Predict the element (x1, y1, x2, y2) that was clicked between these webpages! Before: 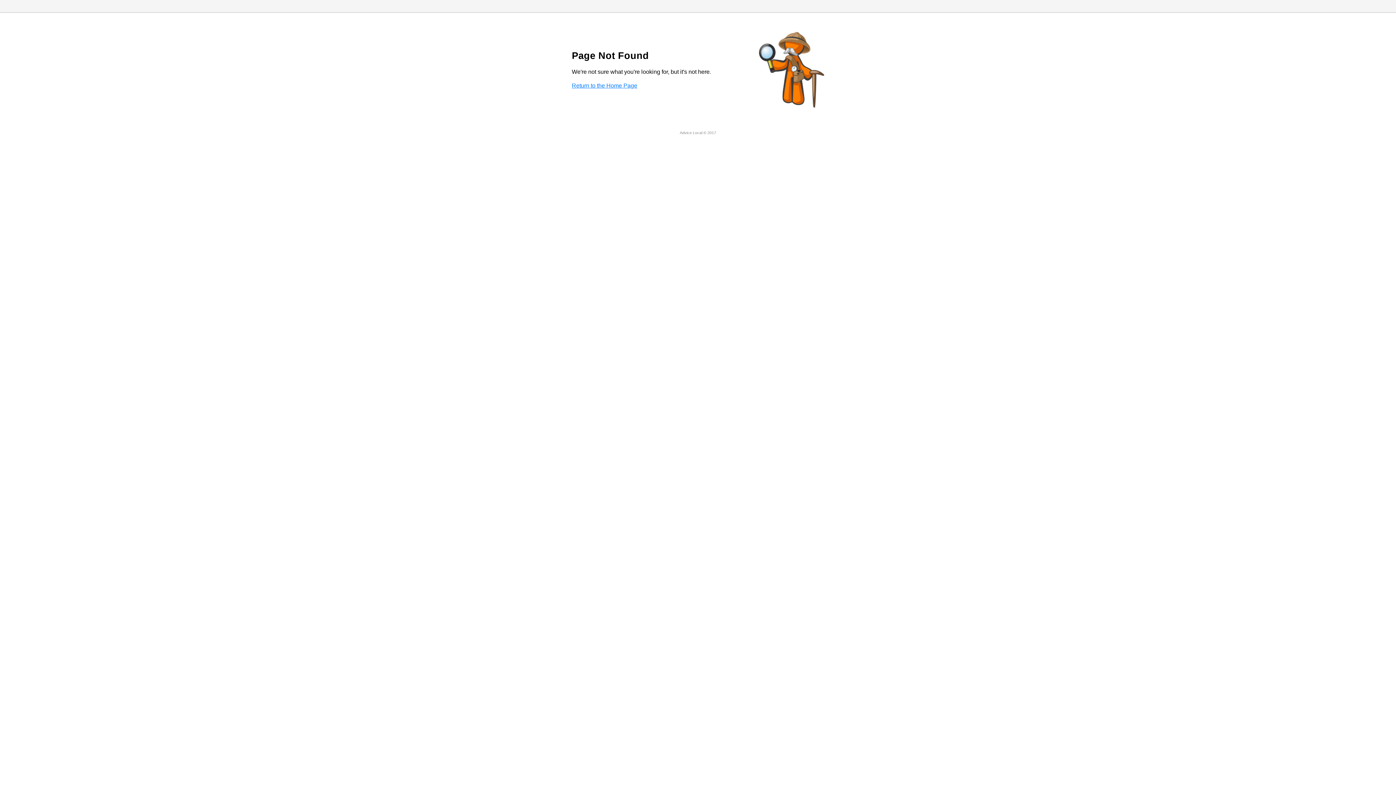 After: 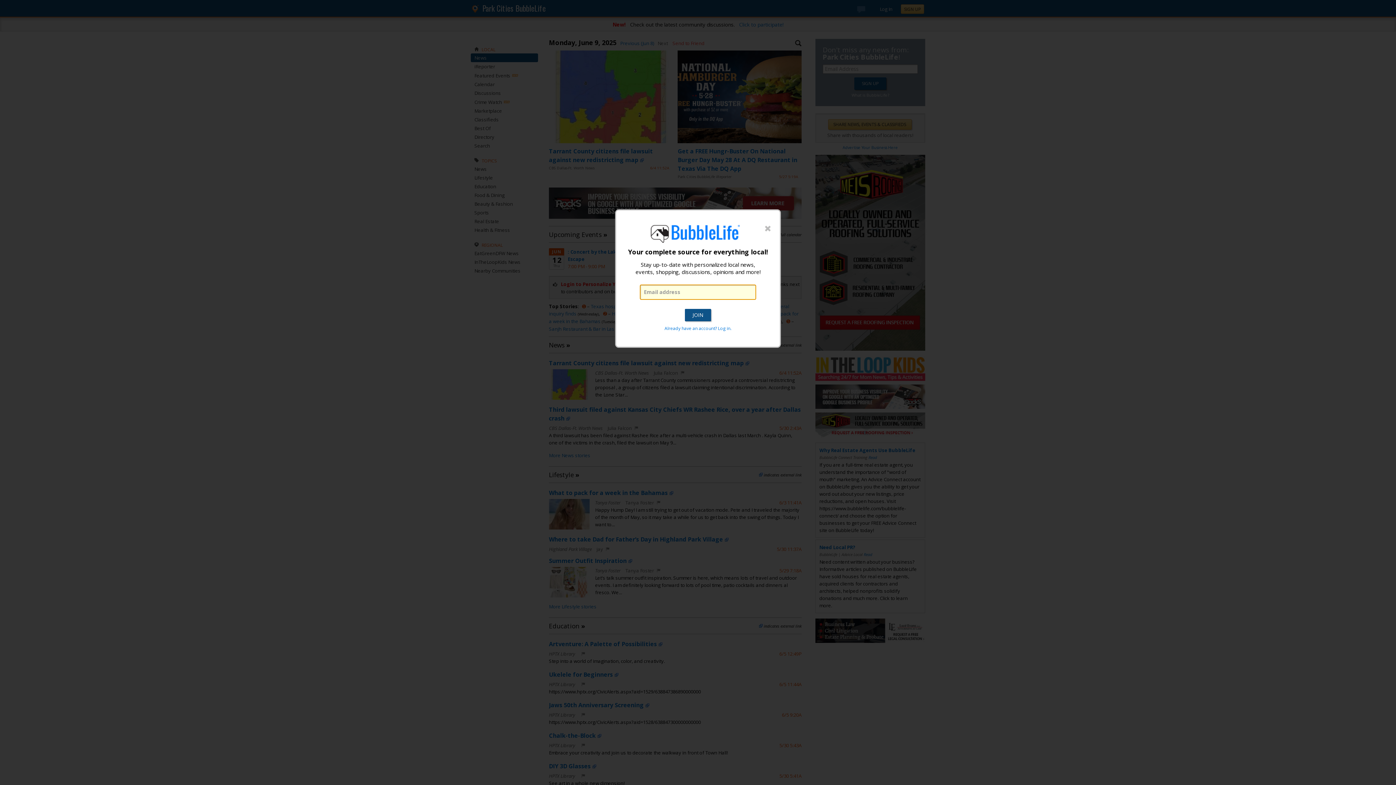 Action: bbox: (572, 82, 637, 88) label: Return to the Home Page